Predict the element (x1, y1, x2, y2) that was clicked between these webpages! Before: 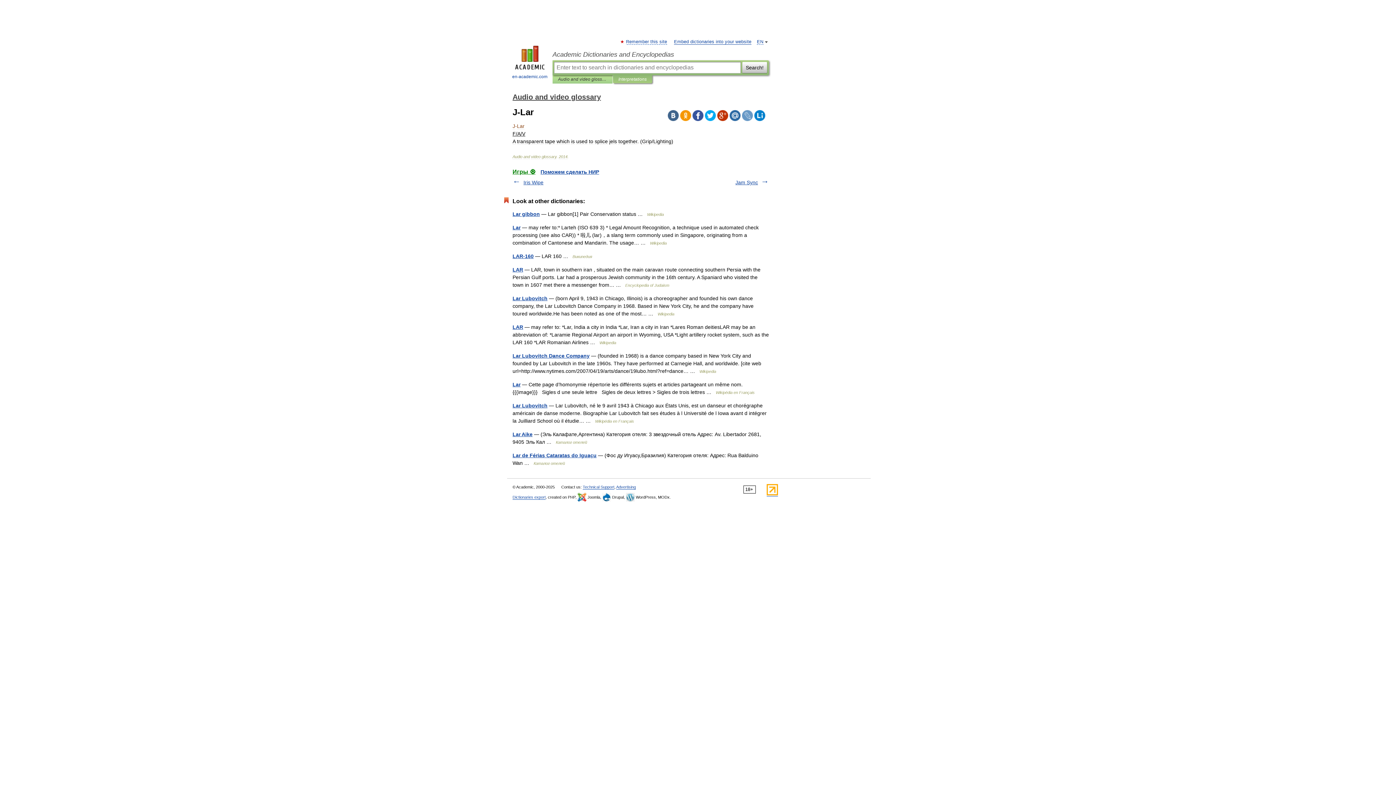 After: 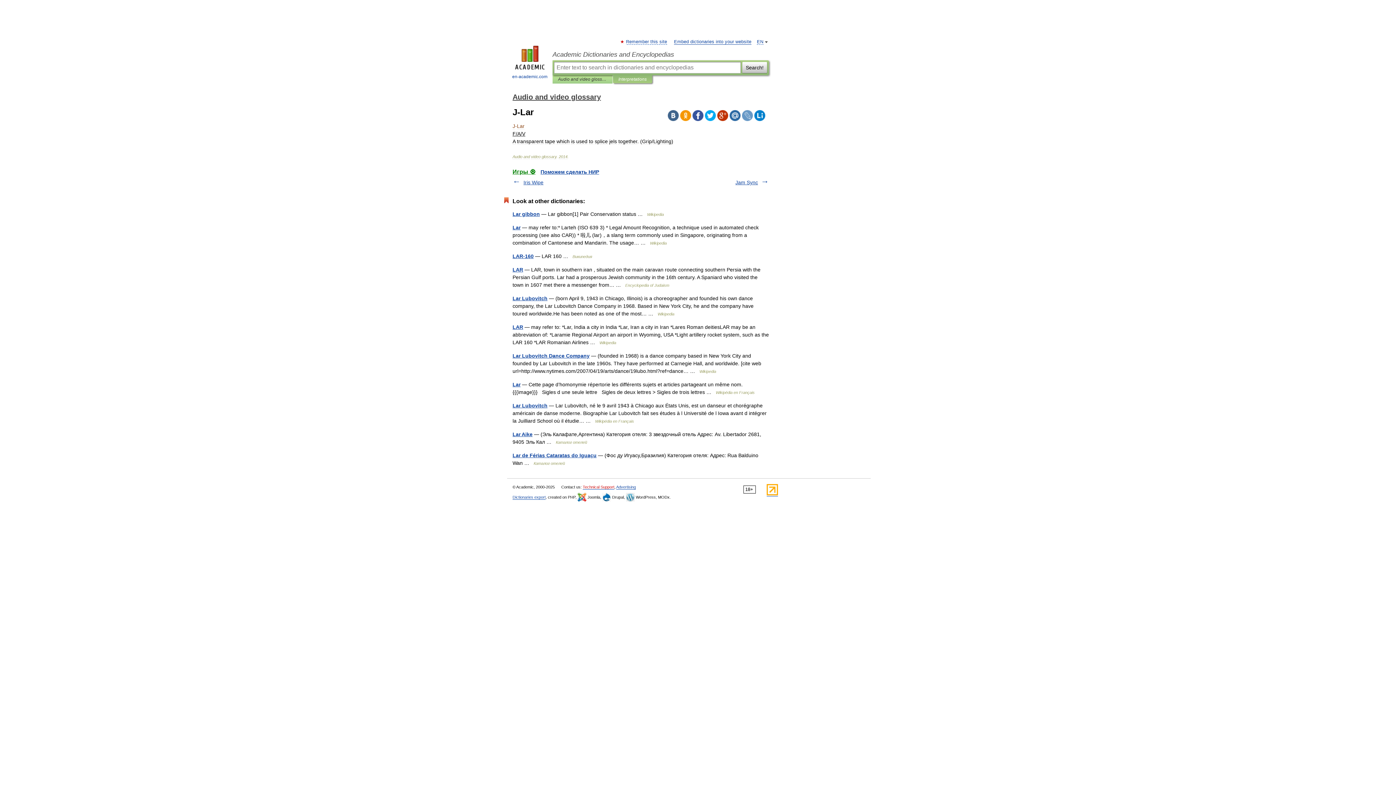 Action: label: Technical Support bbox: (582, 485, 614, 489)